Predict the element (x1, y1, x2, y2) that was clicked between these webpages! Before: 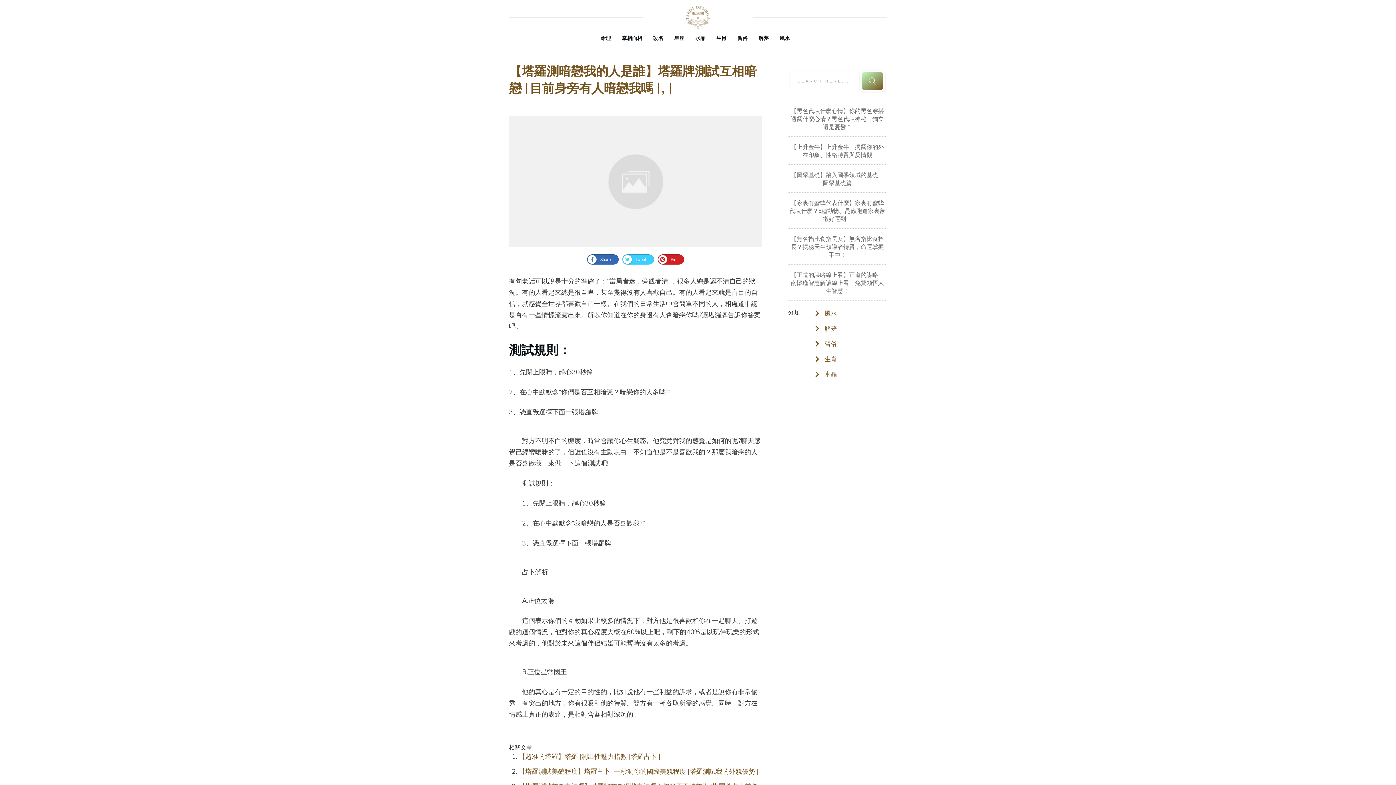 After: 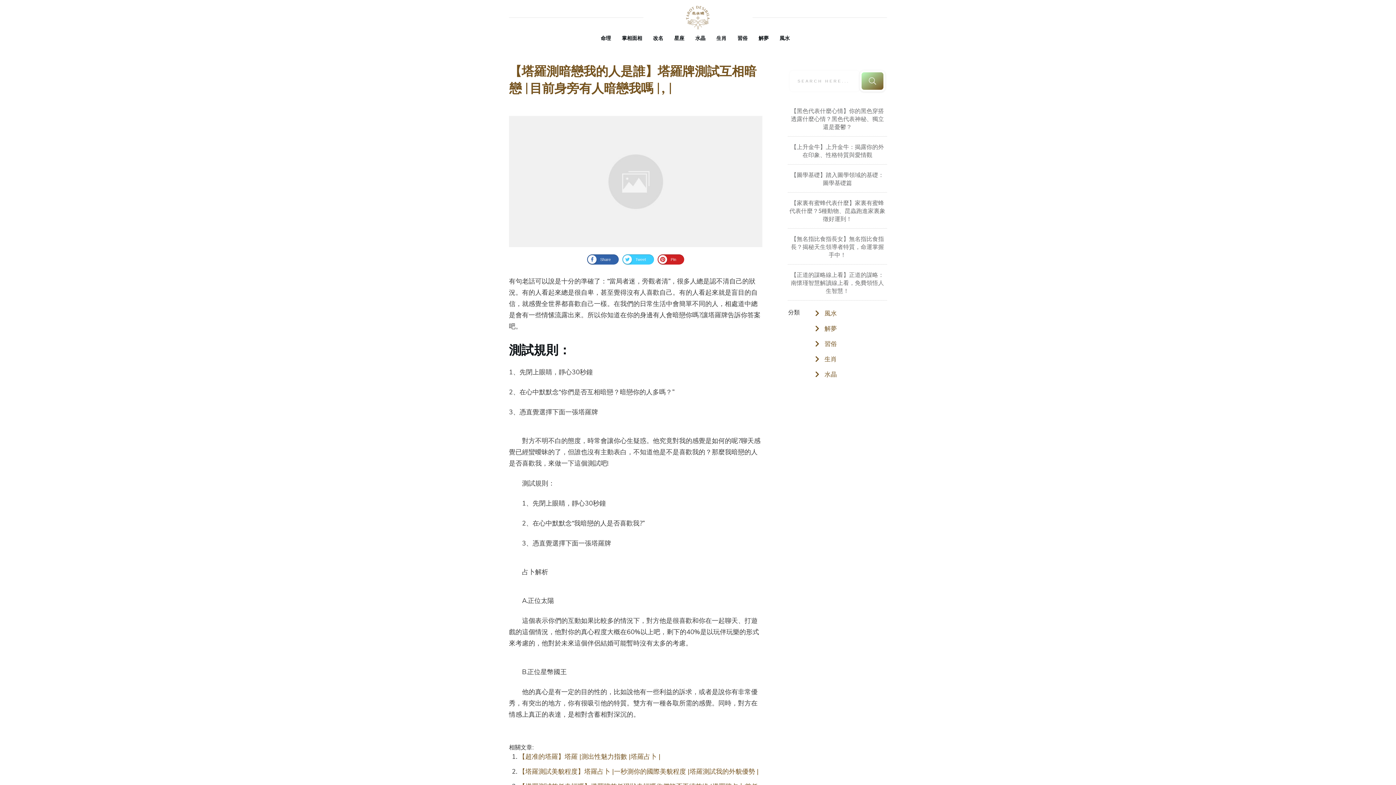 Action: label: Share bbox: (587, 254, 618, 264)